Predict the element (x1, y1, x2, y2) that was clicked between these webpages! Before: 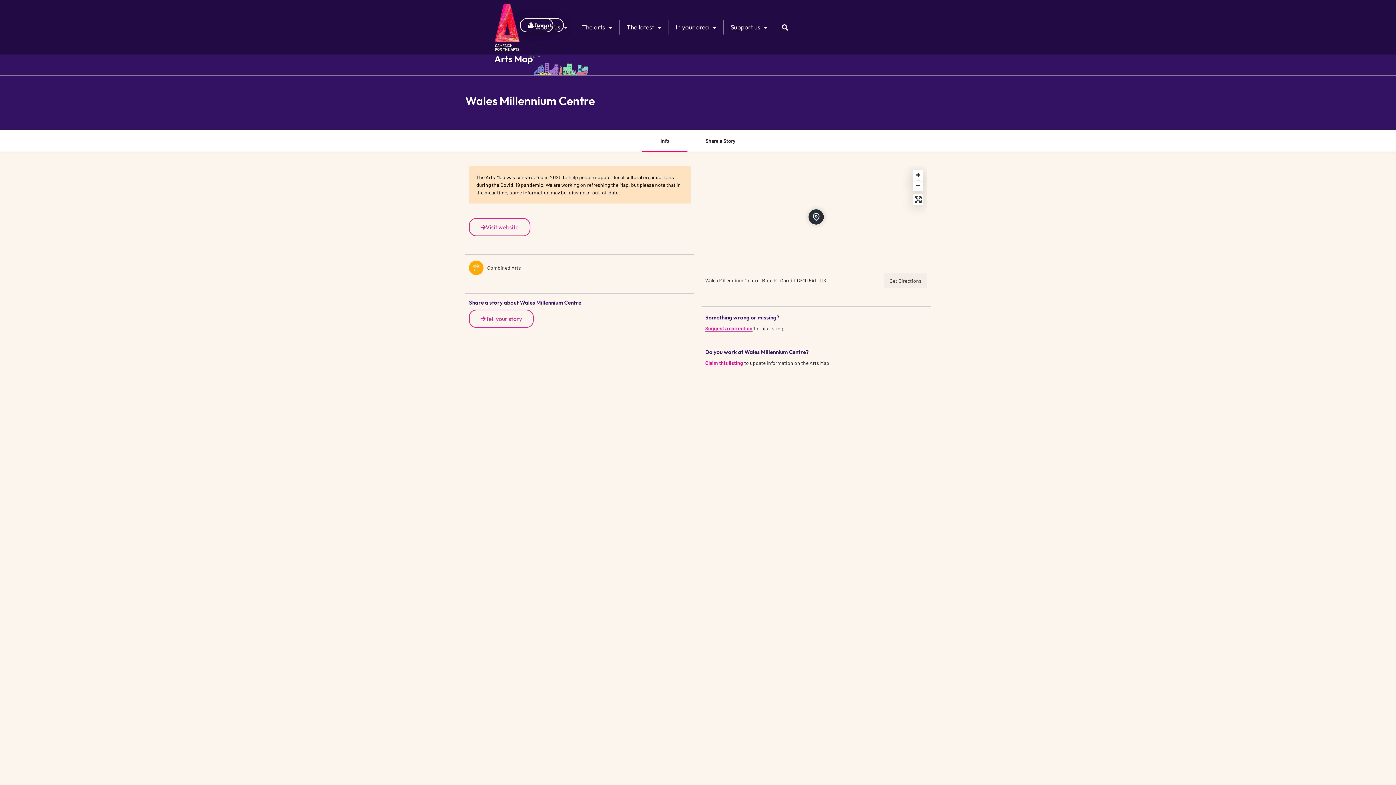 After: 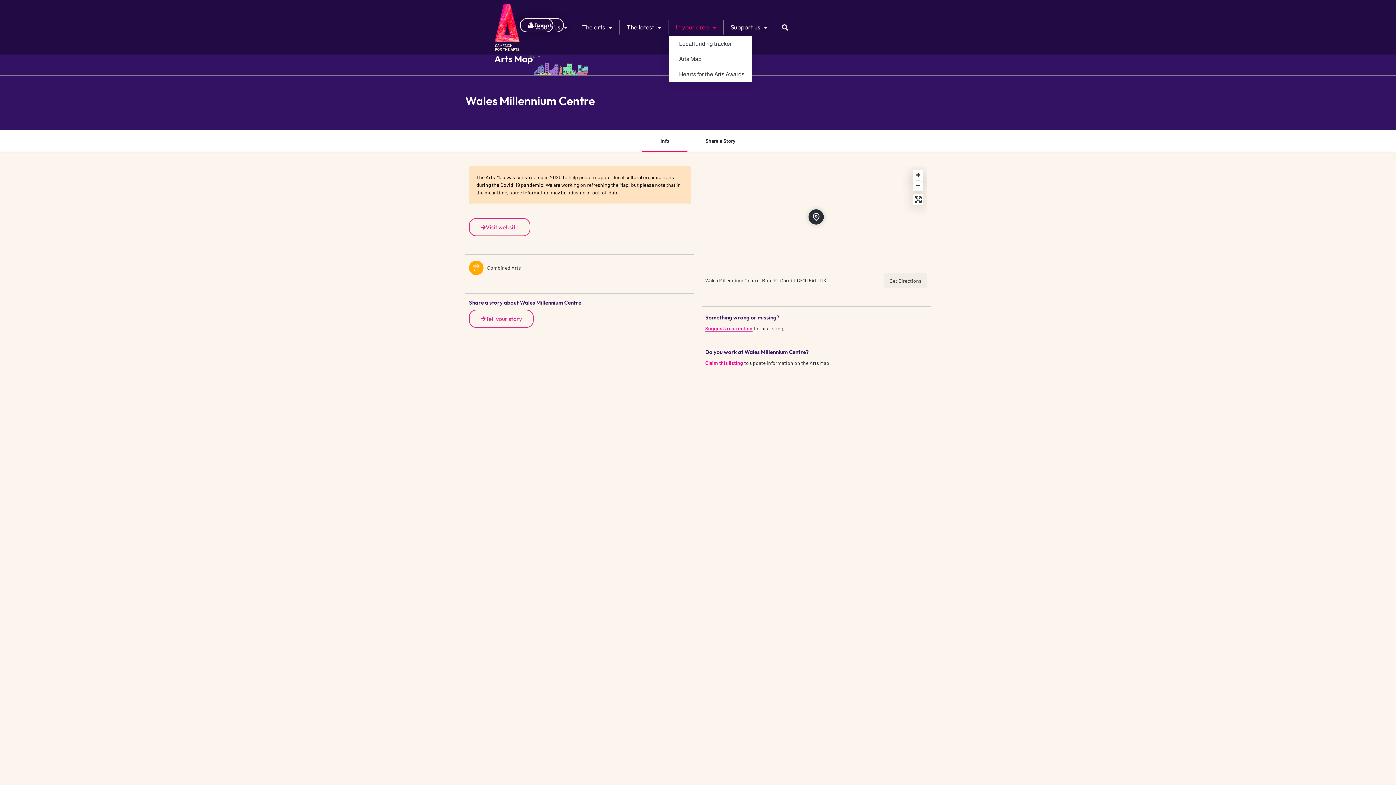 Action: bbox: (669, 18, 723, 36) label: In your area